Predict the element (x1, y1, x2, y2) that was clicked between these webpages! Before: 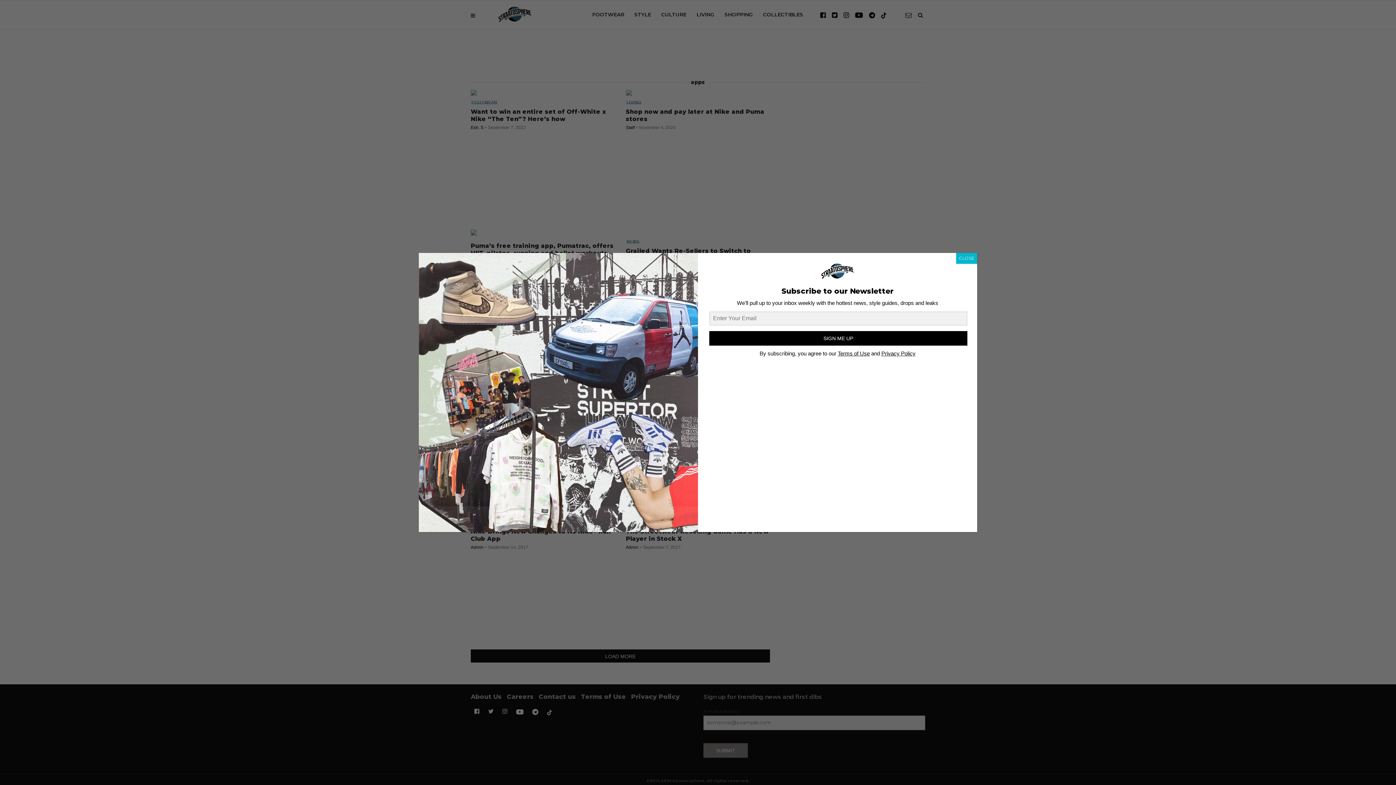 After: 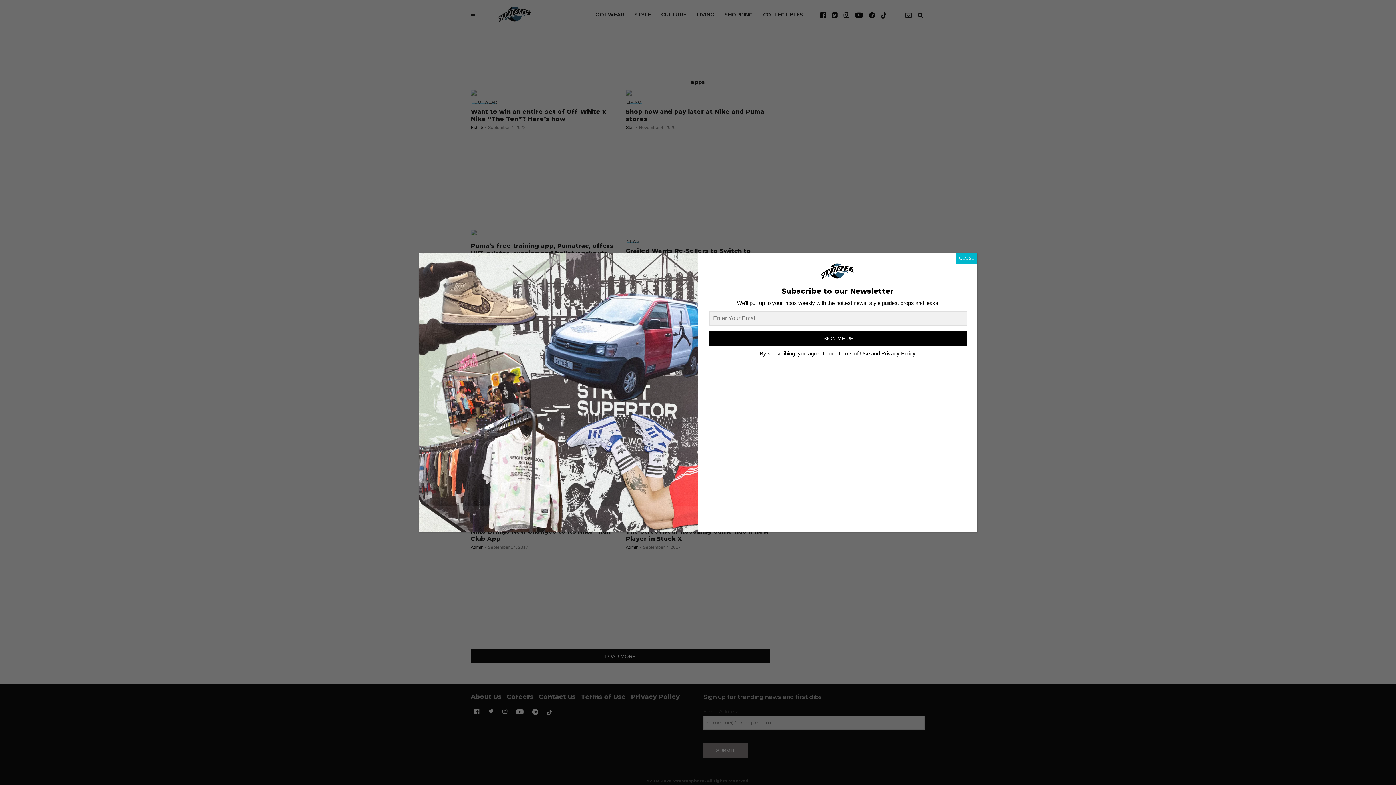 Action: label: SIGN ME UP bbox: (709, 331, 967, 345)